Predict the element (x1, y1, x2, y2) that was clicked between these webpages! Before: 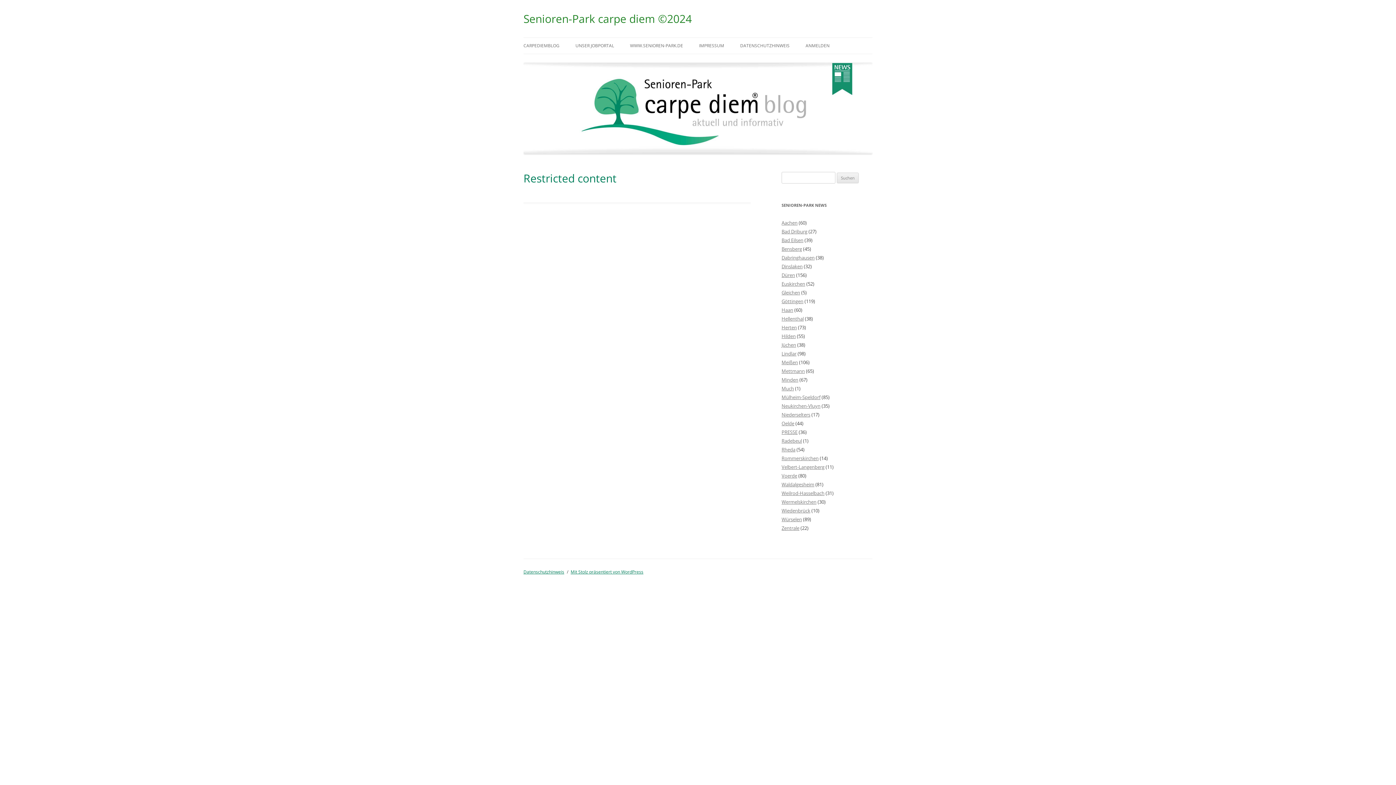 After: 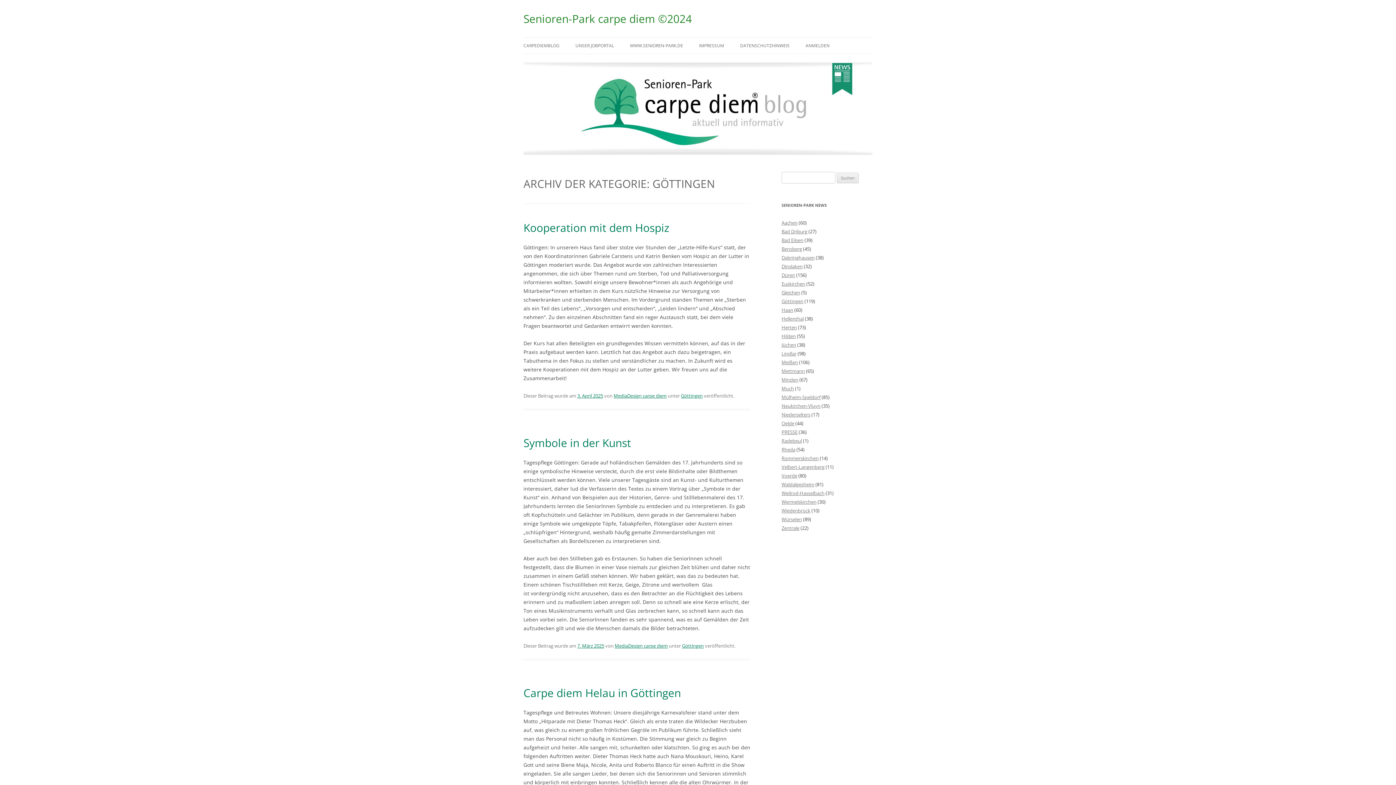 Action: label: Göttingen bbox: (781, 298, 803, 304)